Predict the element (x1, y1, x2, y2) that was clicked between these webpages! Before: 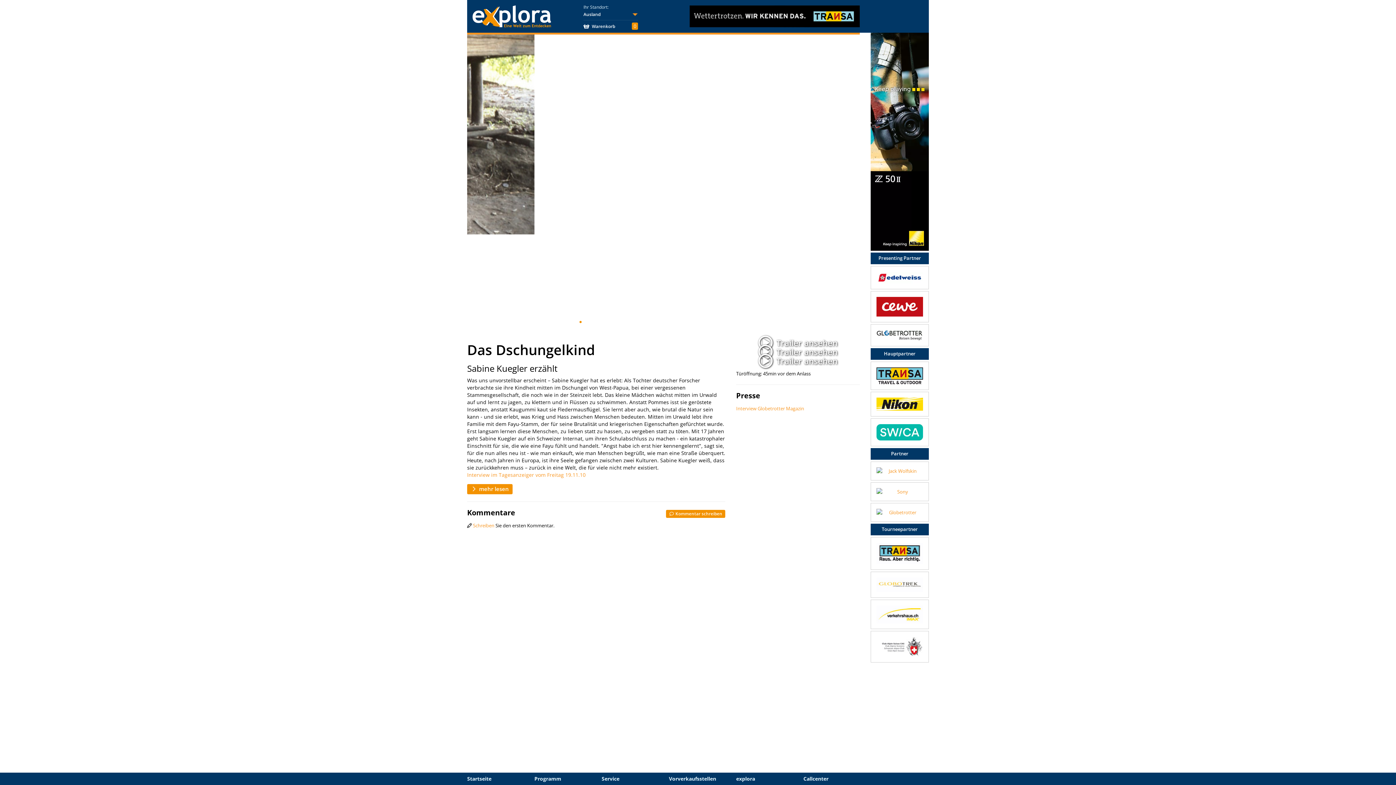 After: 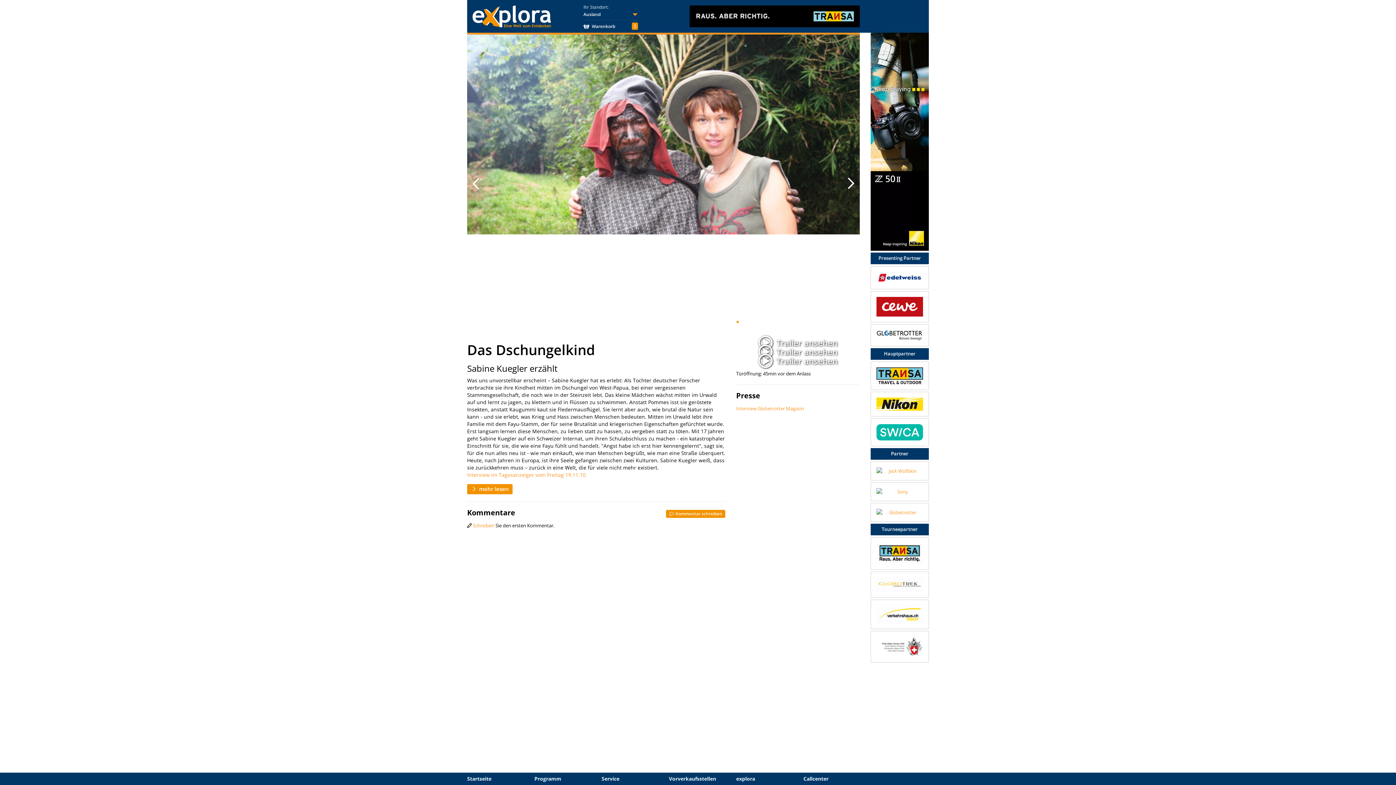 Action: bbox: (736, 320, 738, 323) label: 31